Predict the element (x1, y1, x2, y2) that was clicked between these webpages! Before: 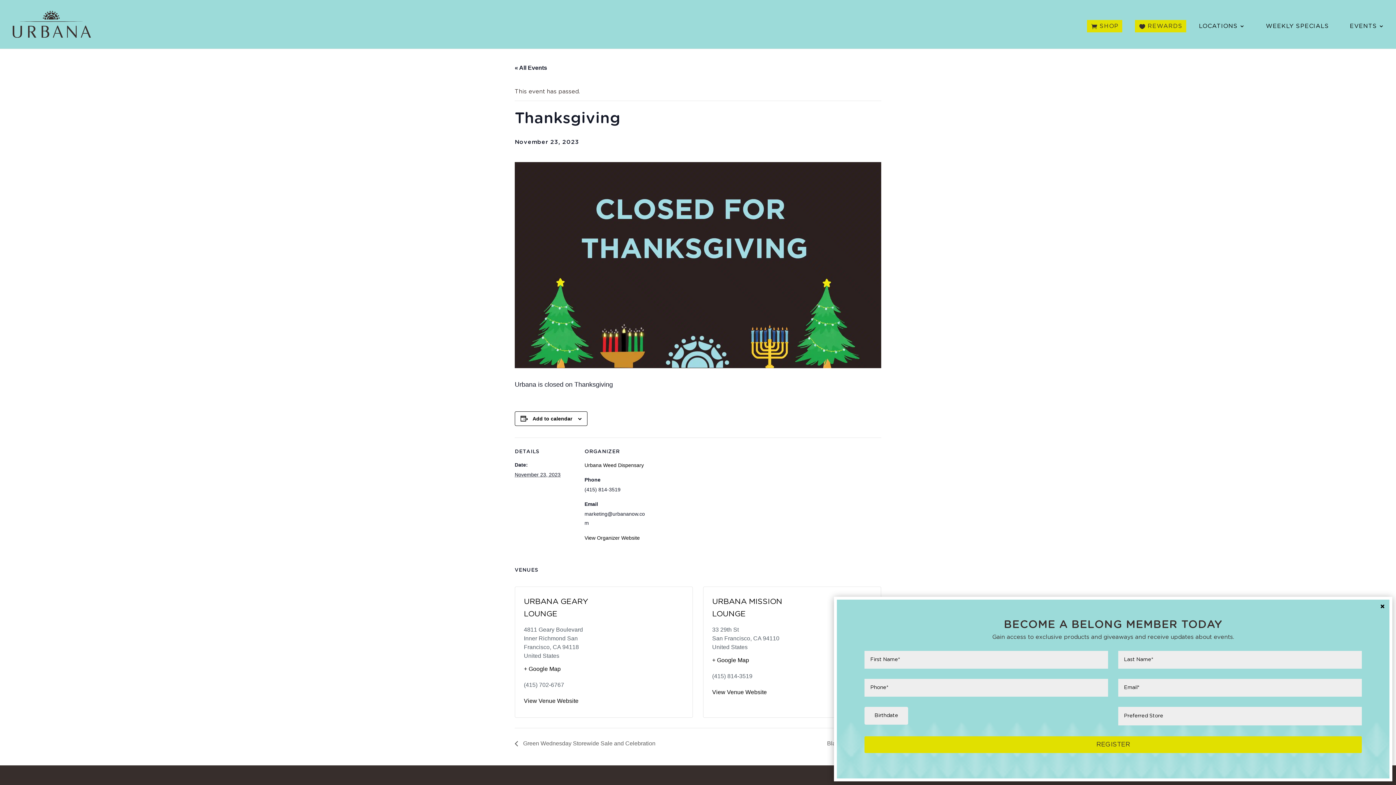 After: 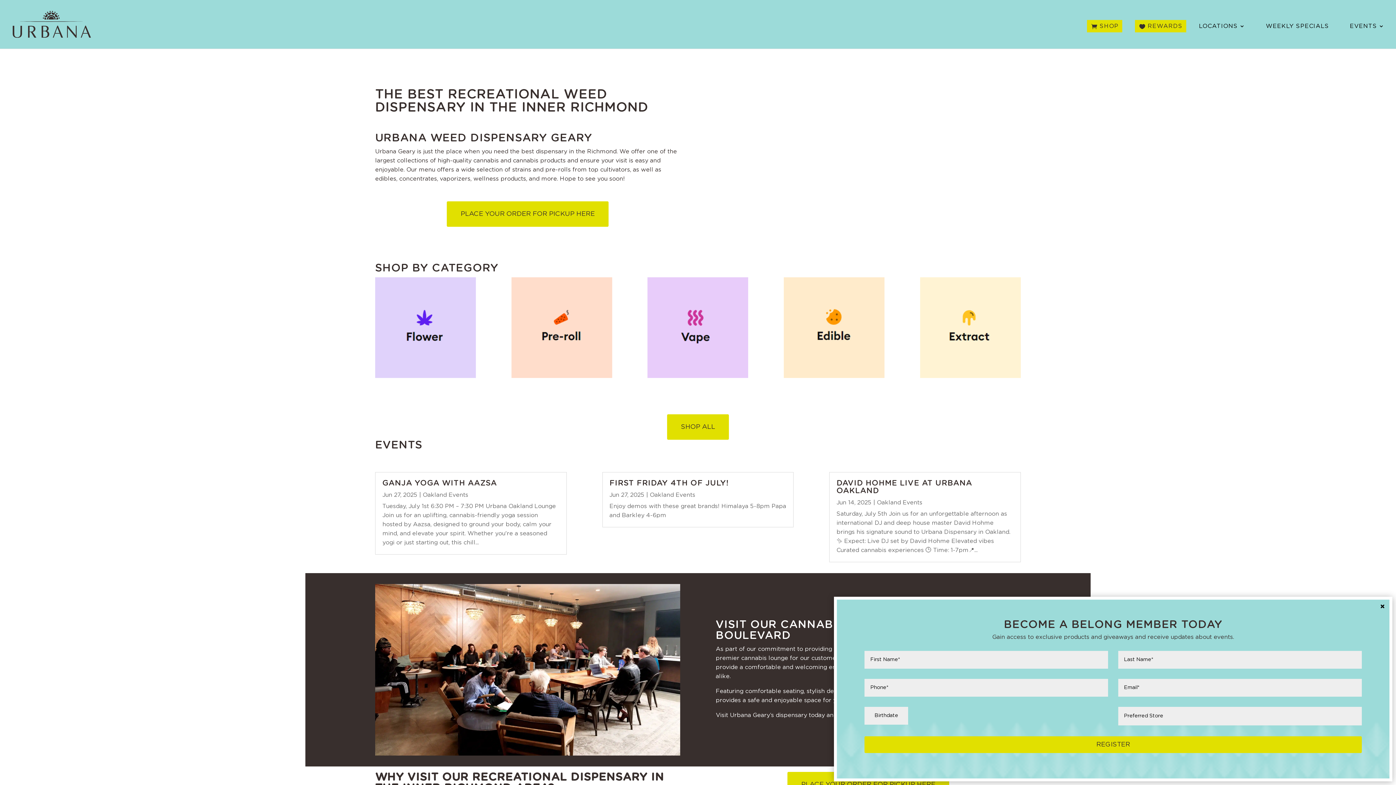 Action: label: View Venue Website bbox: (524, 698, 578, 704)